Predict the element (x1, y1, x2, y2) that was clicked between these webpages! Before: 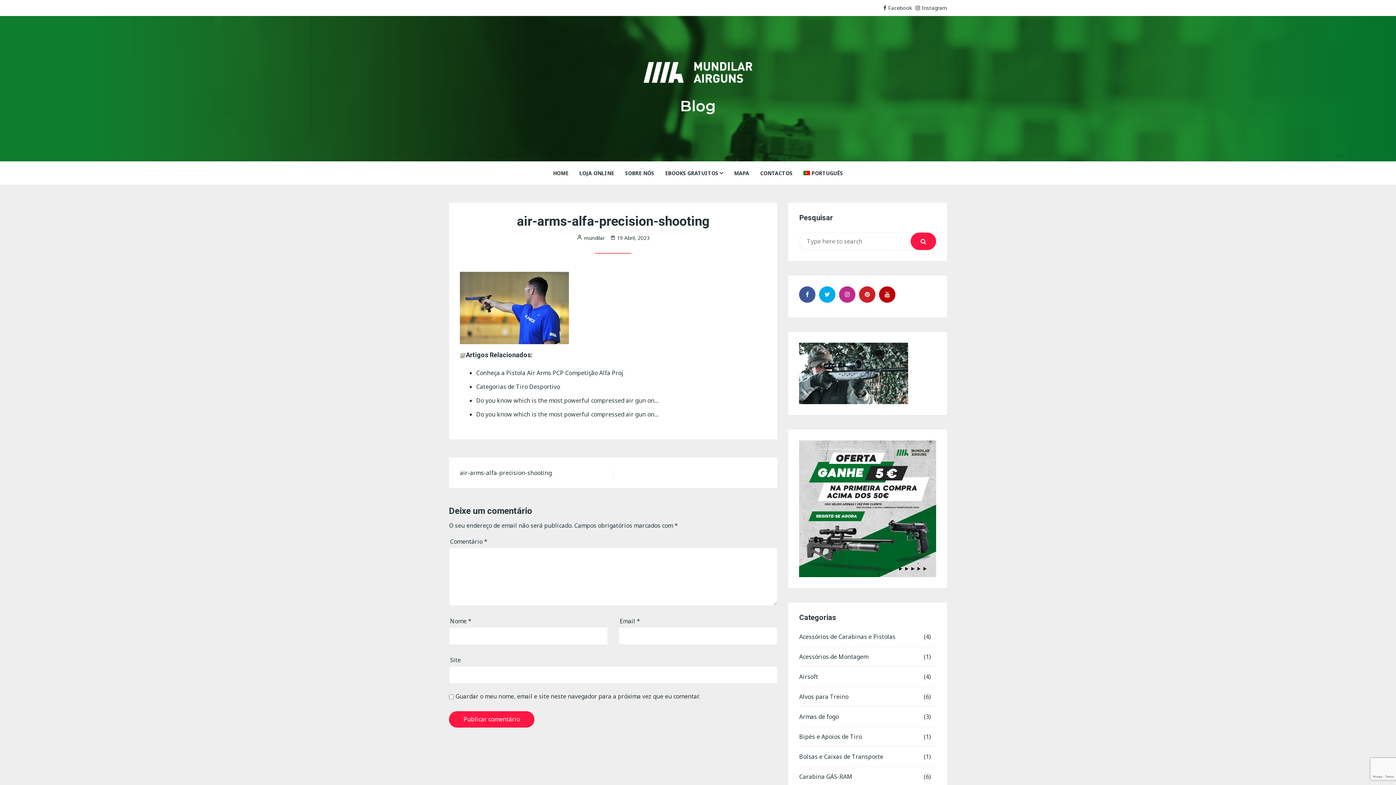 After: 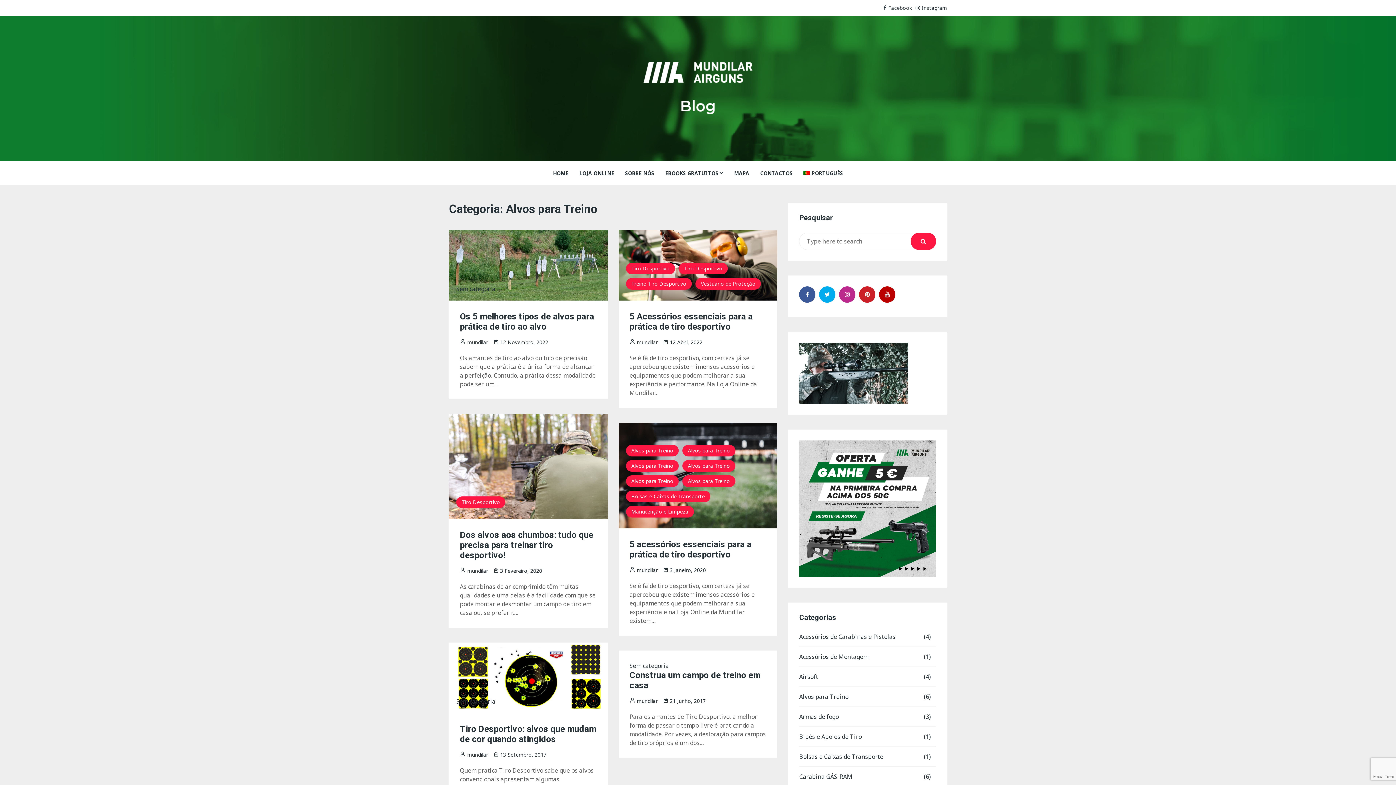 Action: bbox: (799, 692, 922, 701) label: Alvos para Treino